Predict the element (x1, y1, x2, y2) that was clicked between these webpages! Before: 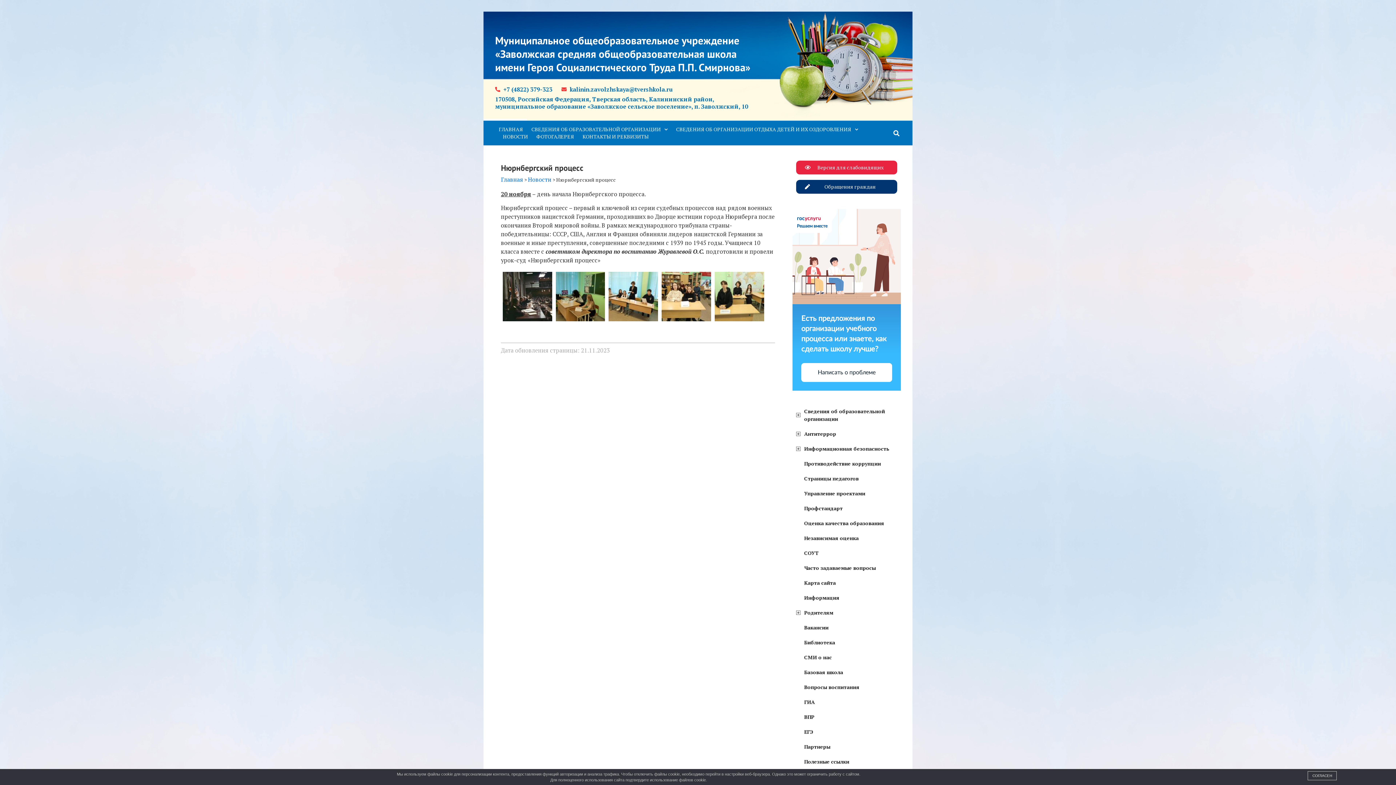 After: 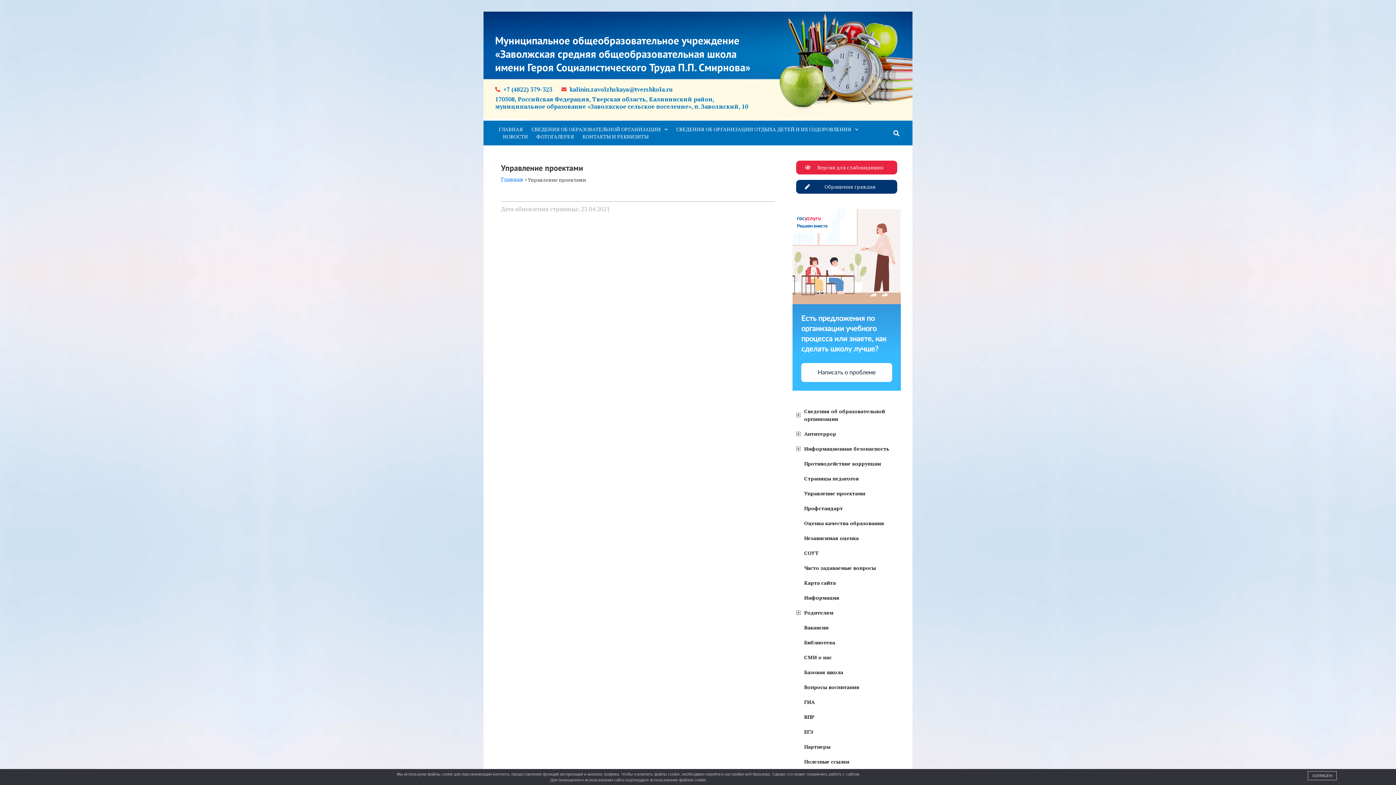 Action: bbox: (792, 486, 901, 501) label: Управление проектами